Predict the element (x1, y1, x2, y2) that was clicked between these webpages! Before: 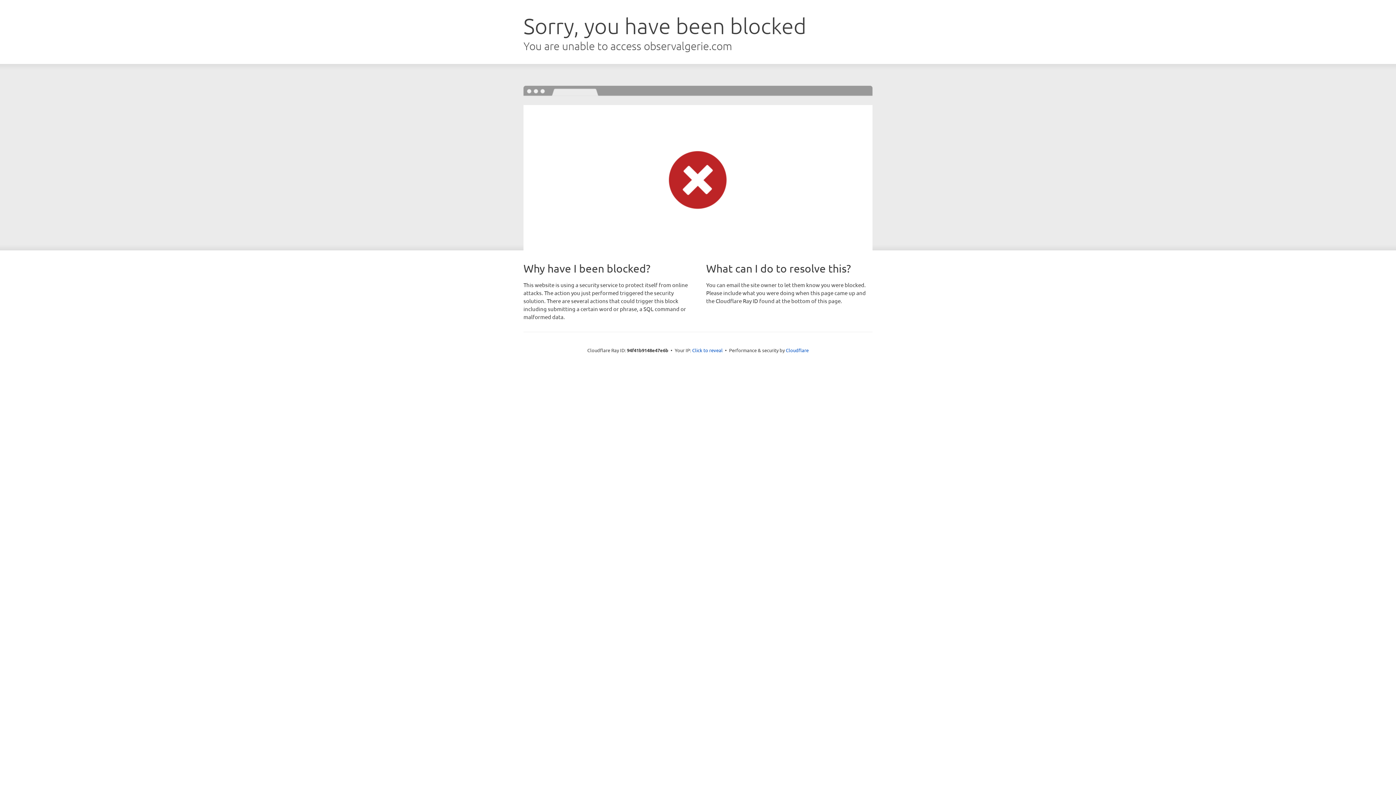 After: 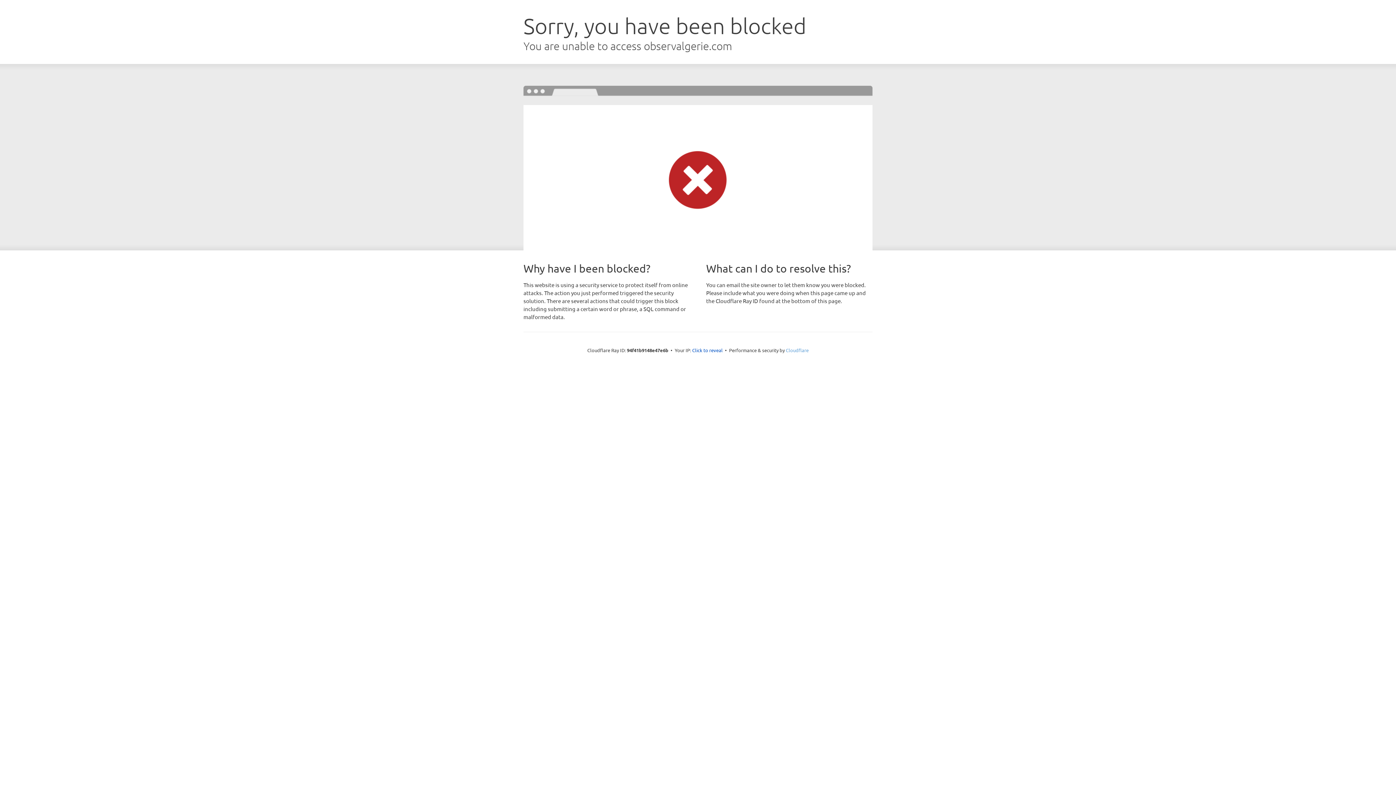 Action: label: Cloudflare bbox: (786, 347, 808, 353)